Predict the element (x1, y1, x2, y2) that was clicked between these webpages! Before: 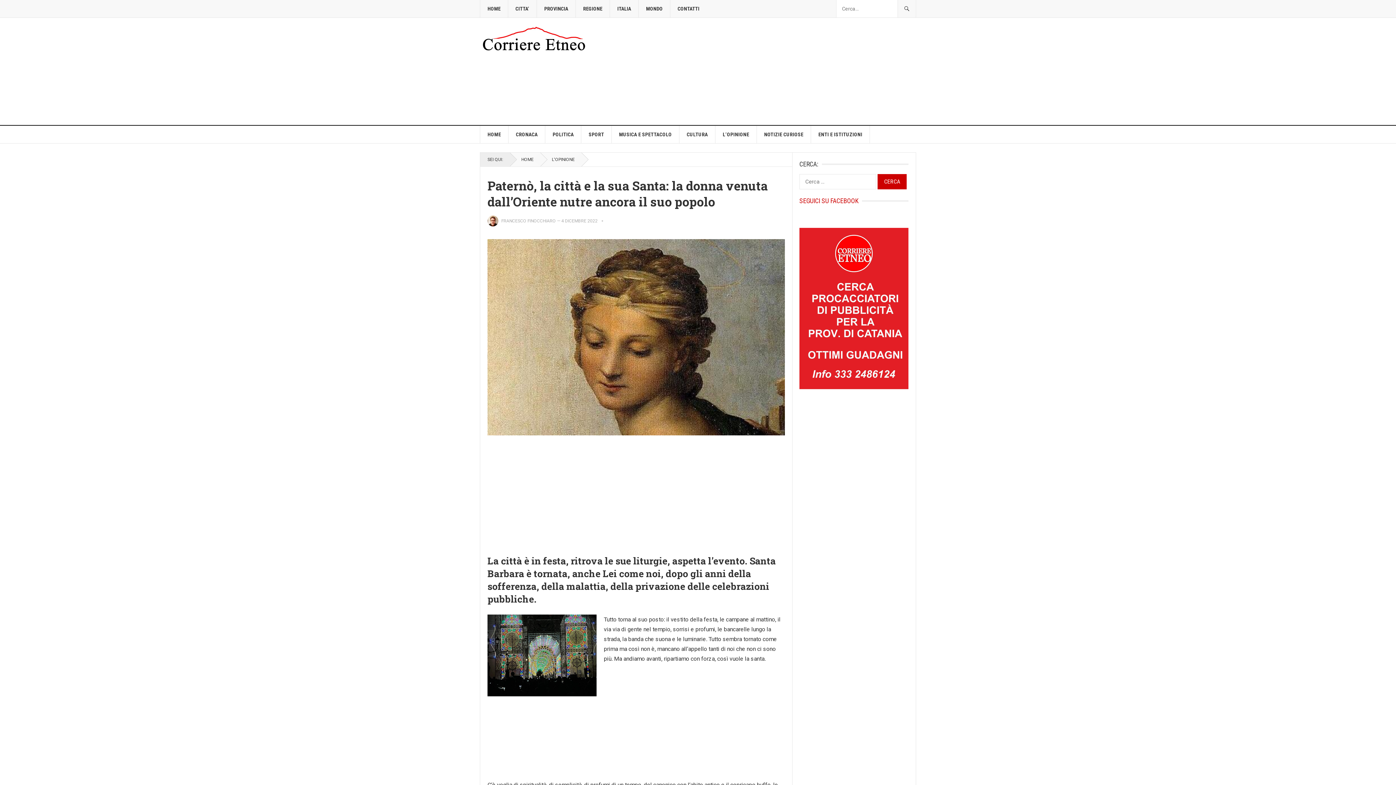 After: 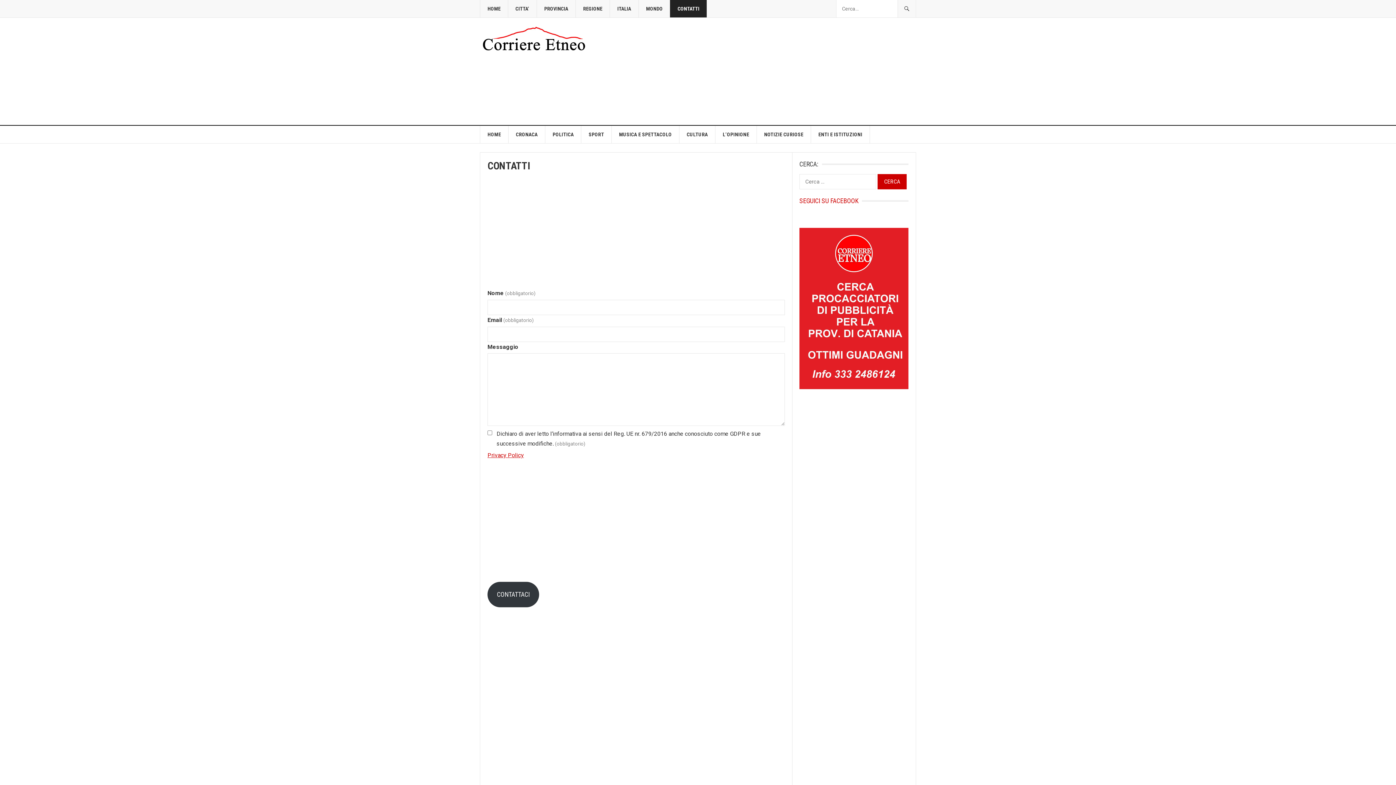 Action: bbox: (670, 0, 706, 17) label: CONTATTI